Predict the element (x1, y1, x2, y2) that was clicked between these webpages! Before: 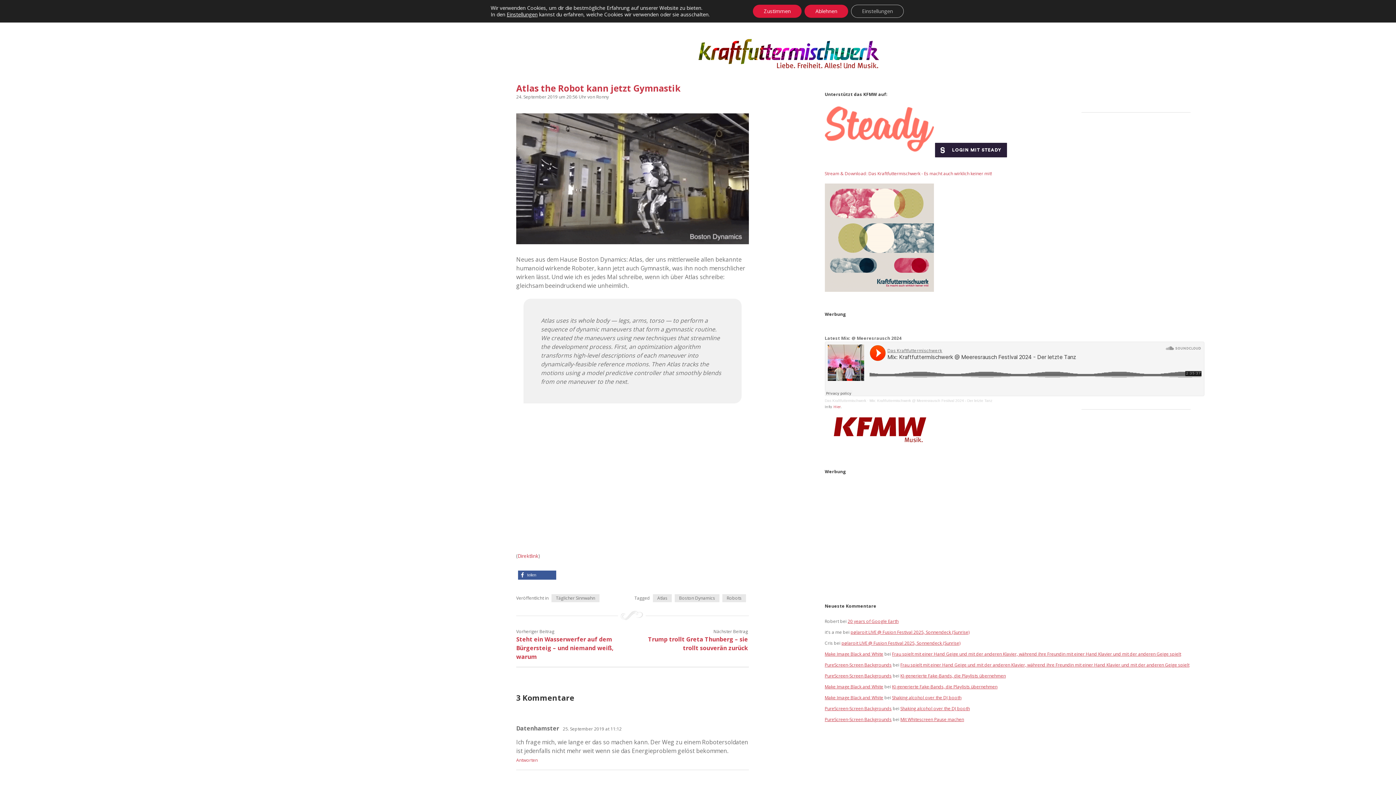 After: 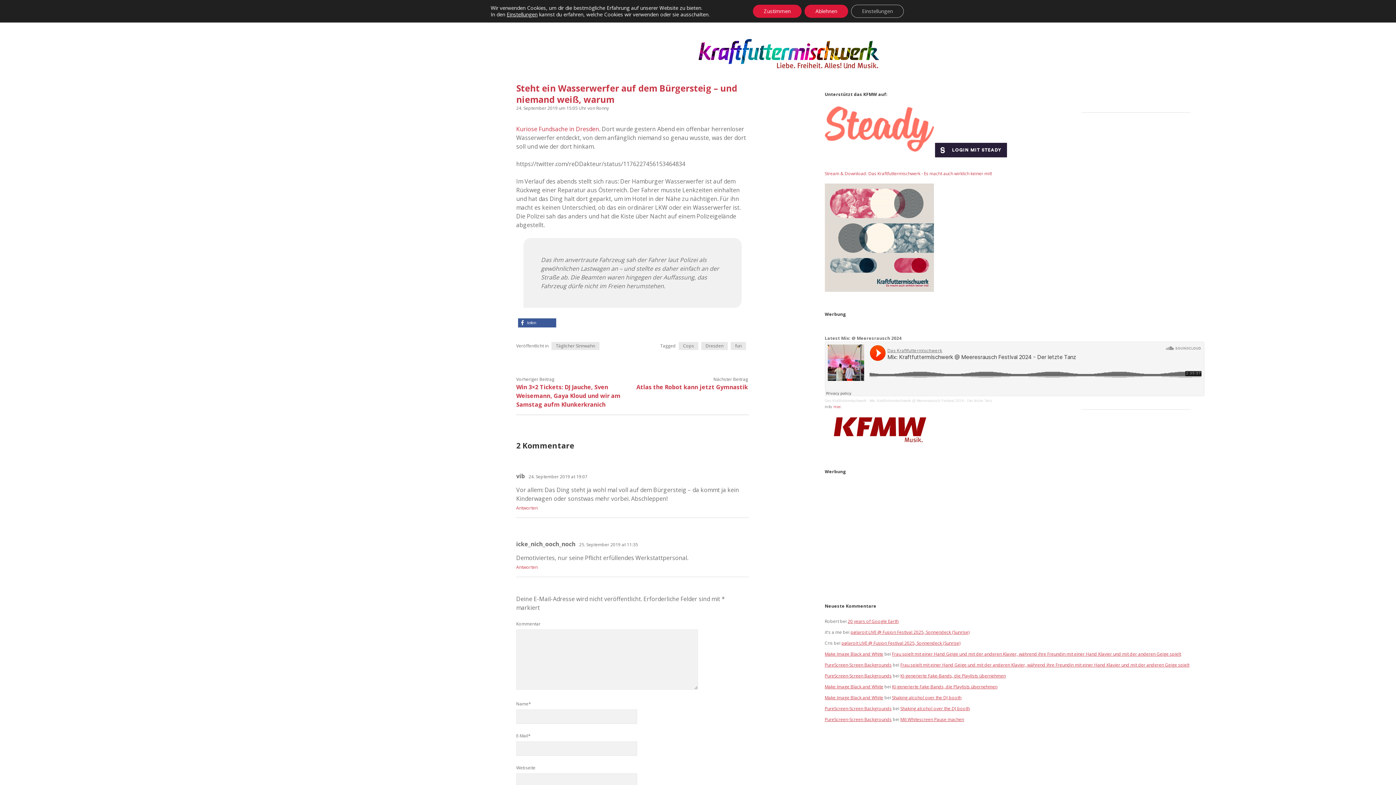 Action: bbox: (516, 635, 613, 661) label: Steht ein Wasserwerfer auf dem Bürgersteig – und niemand weiß, warum